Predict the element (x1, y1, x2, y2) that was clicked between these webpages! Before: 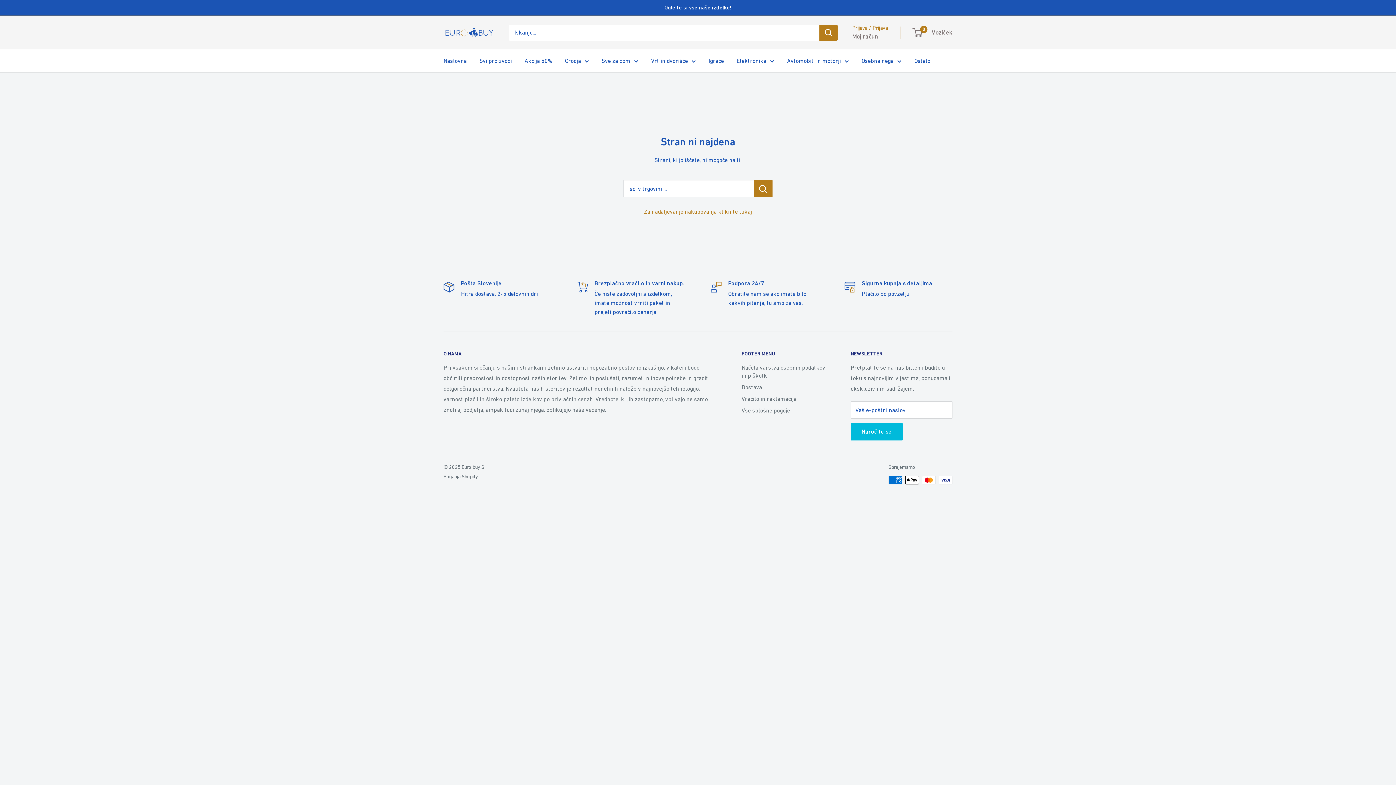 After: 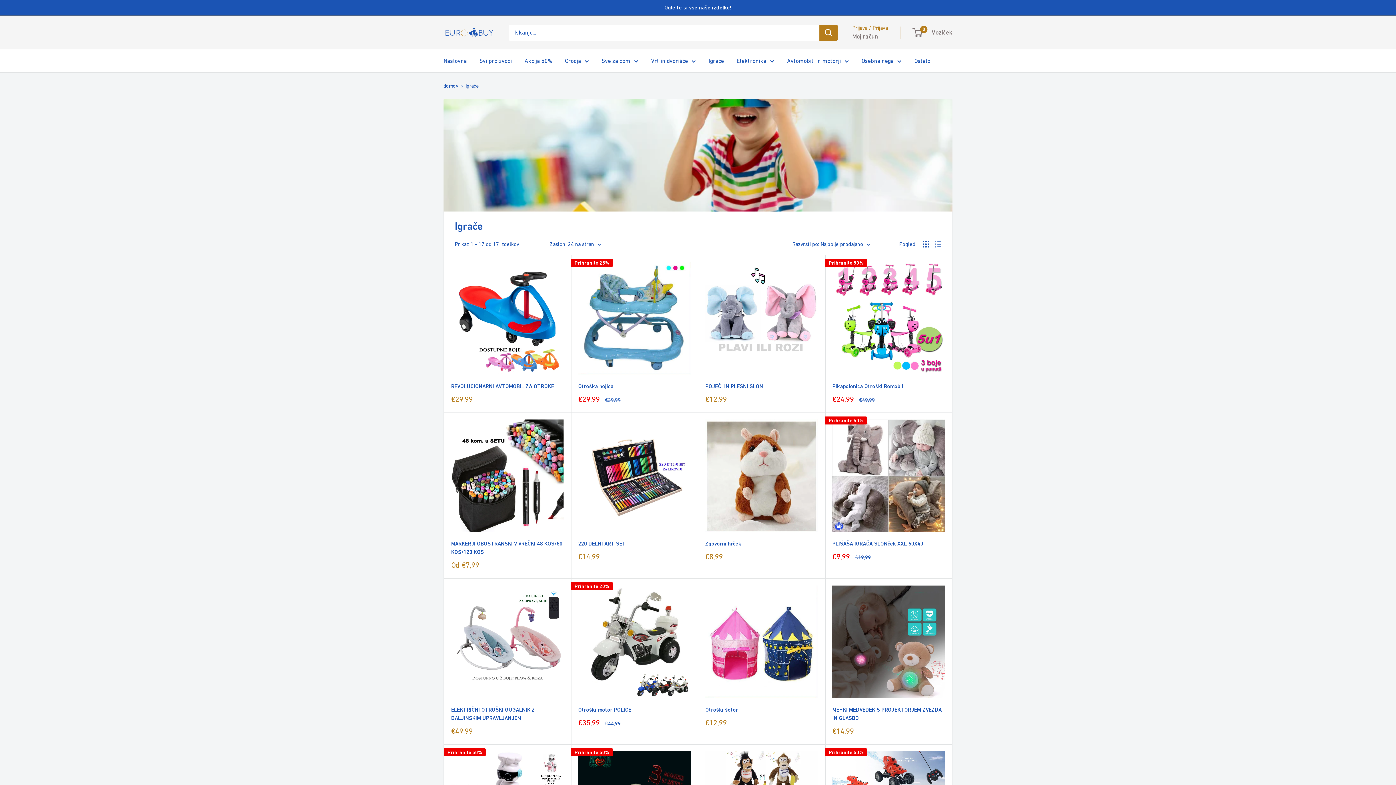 Action: label: Igrače bbox: (708, 55, 724, 66)